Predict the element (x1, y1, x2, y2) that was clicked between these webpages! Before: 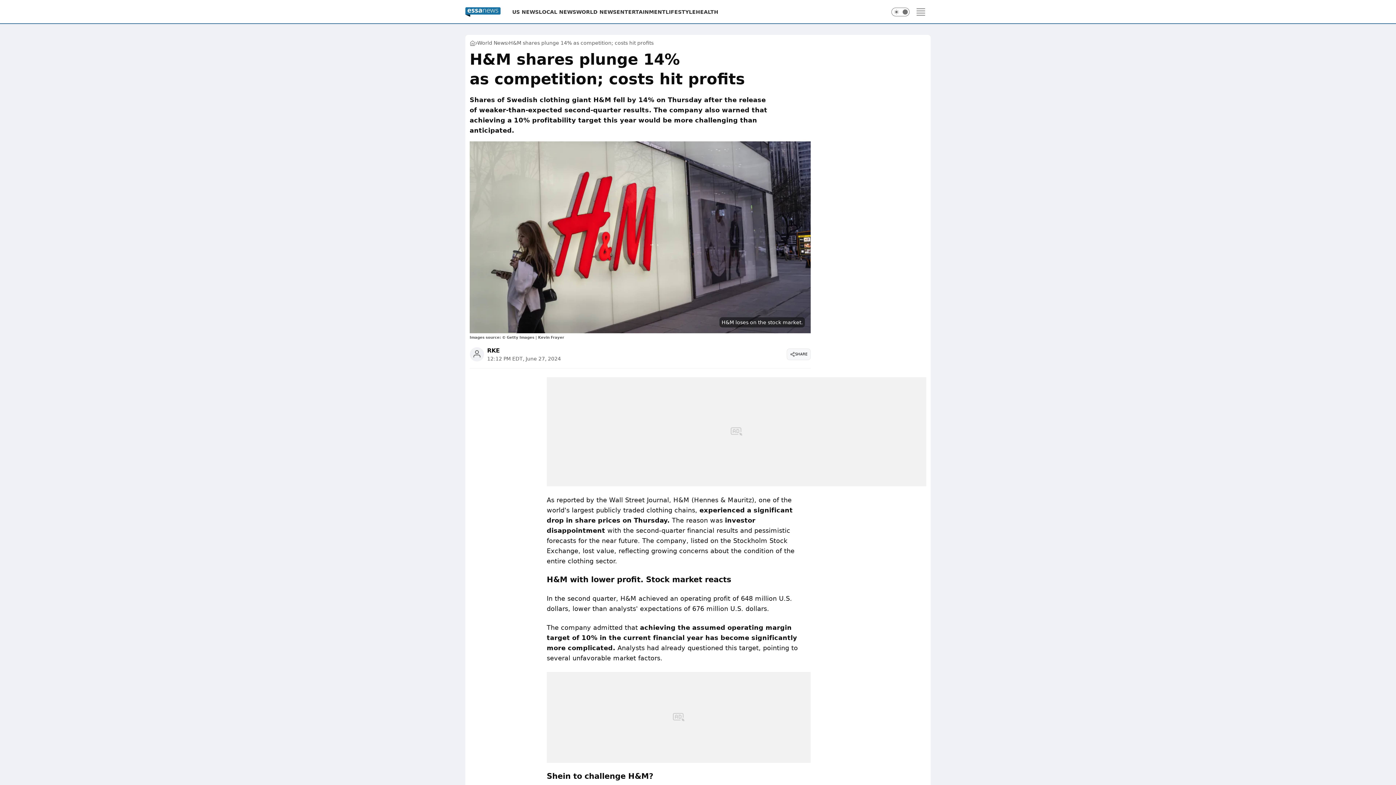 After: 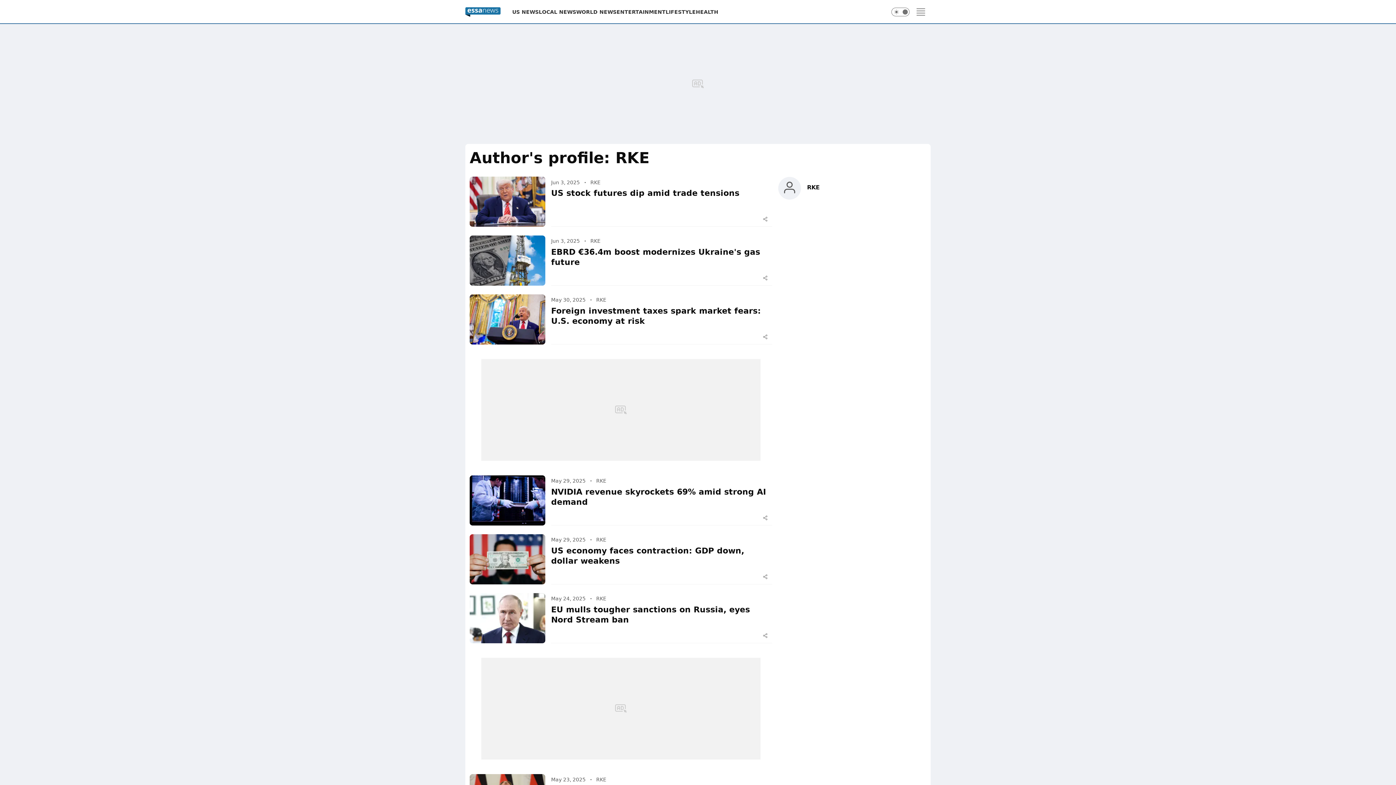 Action: bbox: (487, 347, 500, 354) label: RKE